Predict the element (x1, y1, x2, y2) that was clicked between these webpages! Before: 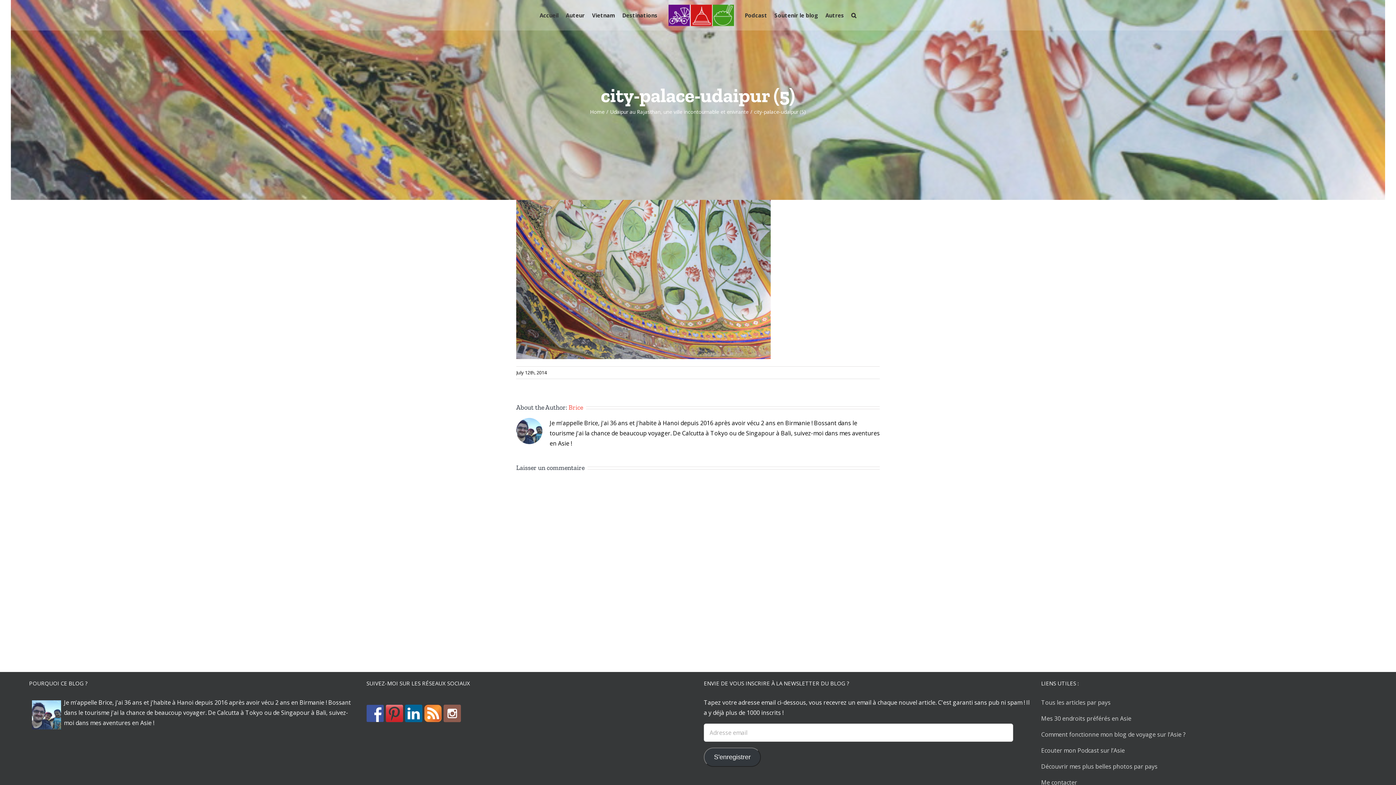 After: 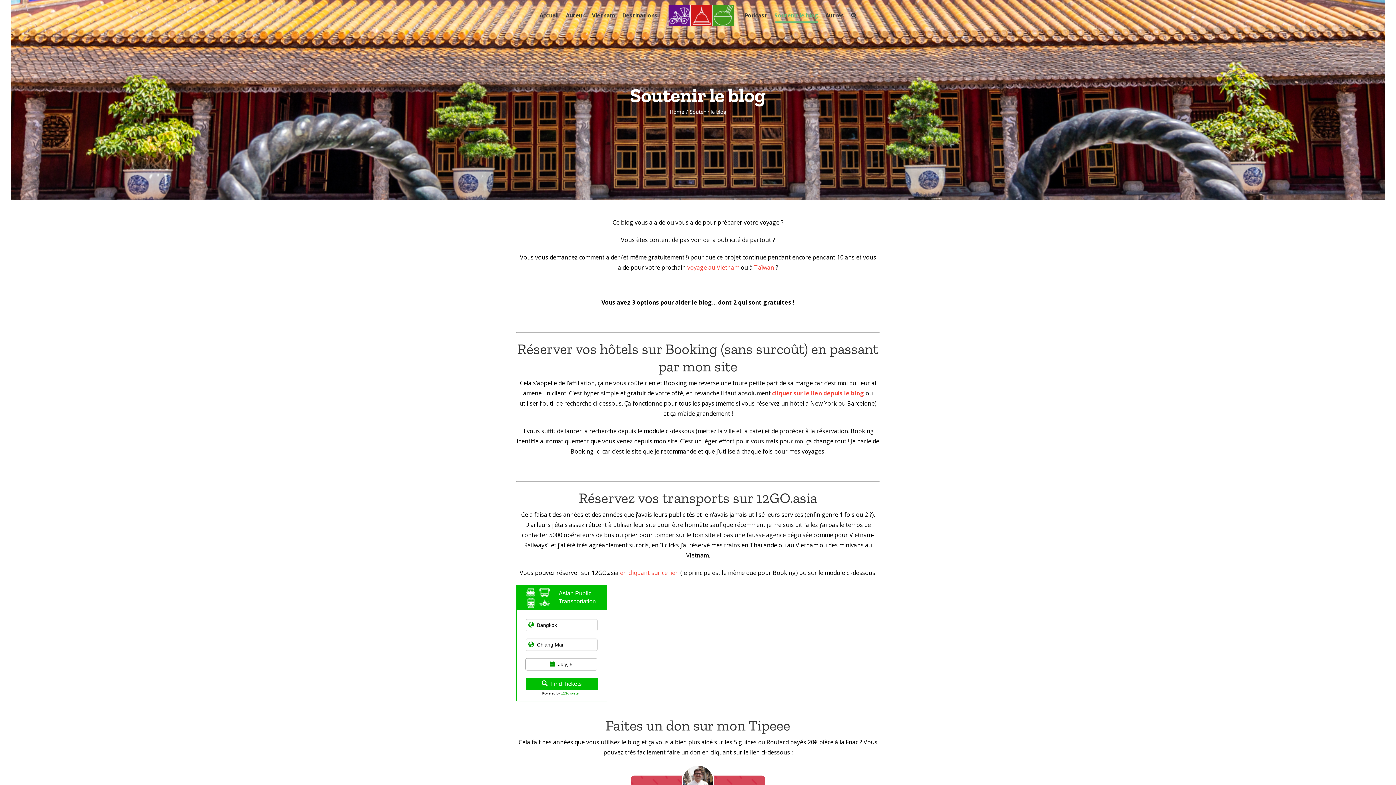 Action: label: Soutenir le blog bbox: (774, 0, 818, 30)